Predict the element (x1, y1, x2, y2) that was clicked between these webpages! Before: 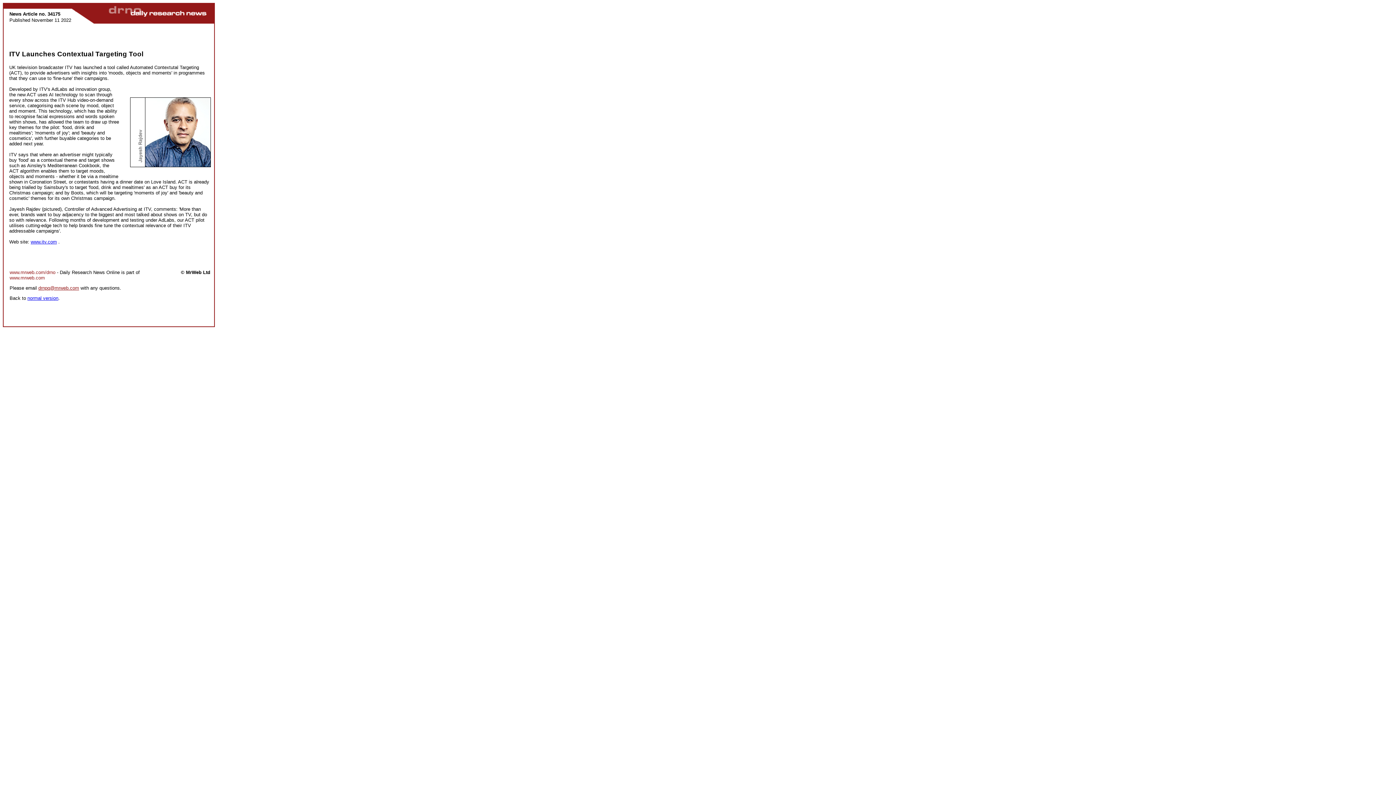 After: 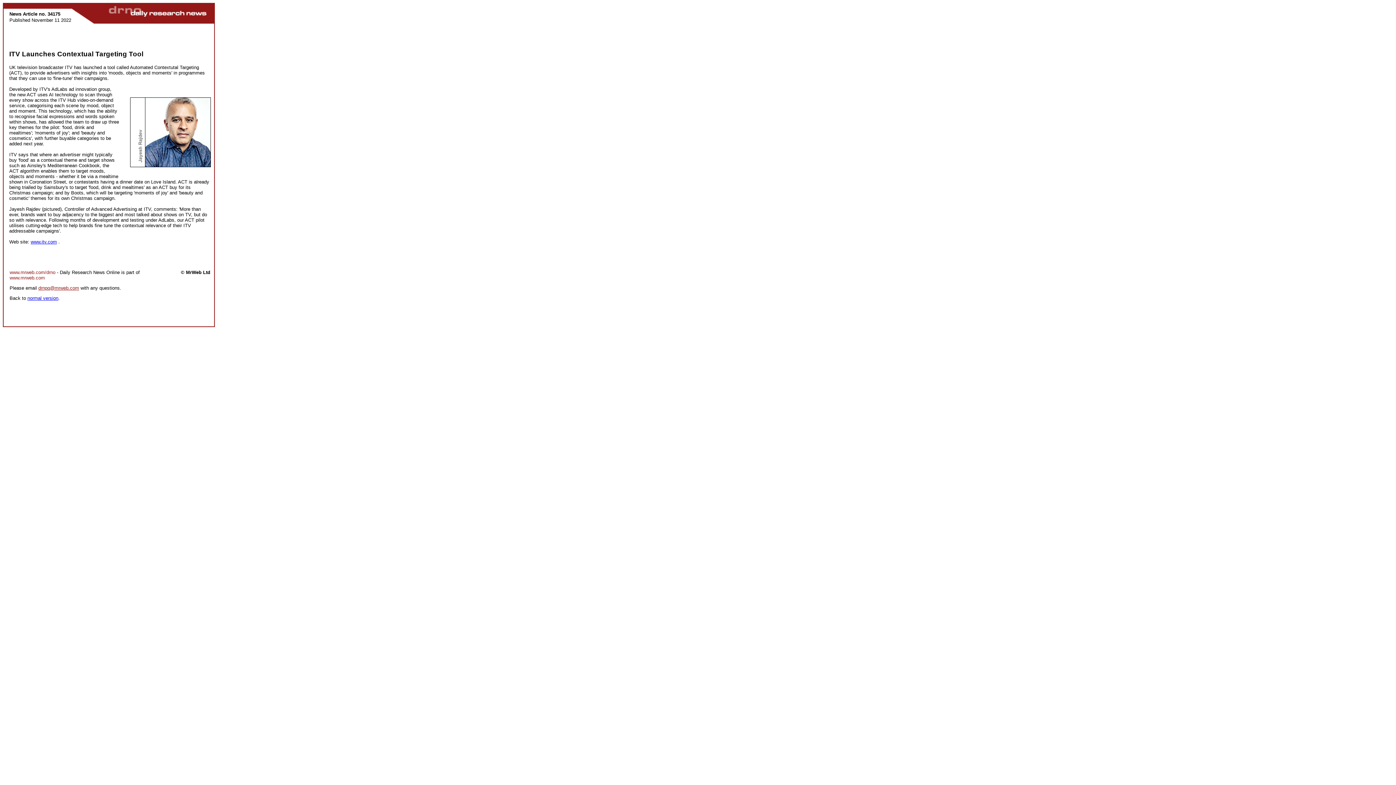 Action: bbox: (38, 285, 79, 290) label: drnpq@mrweb.com